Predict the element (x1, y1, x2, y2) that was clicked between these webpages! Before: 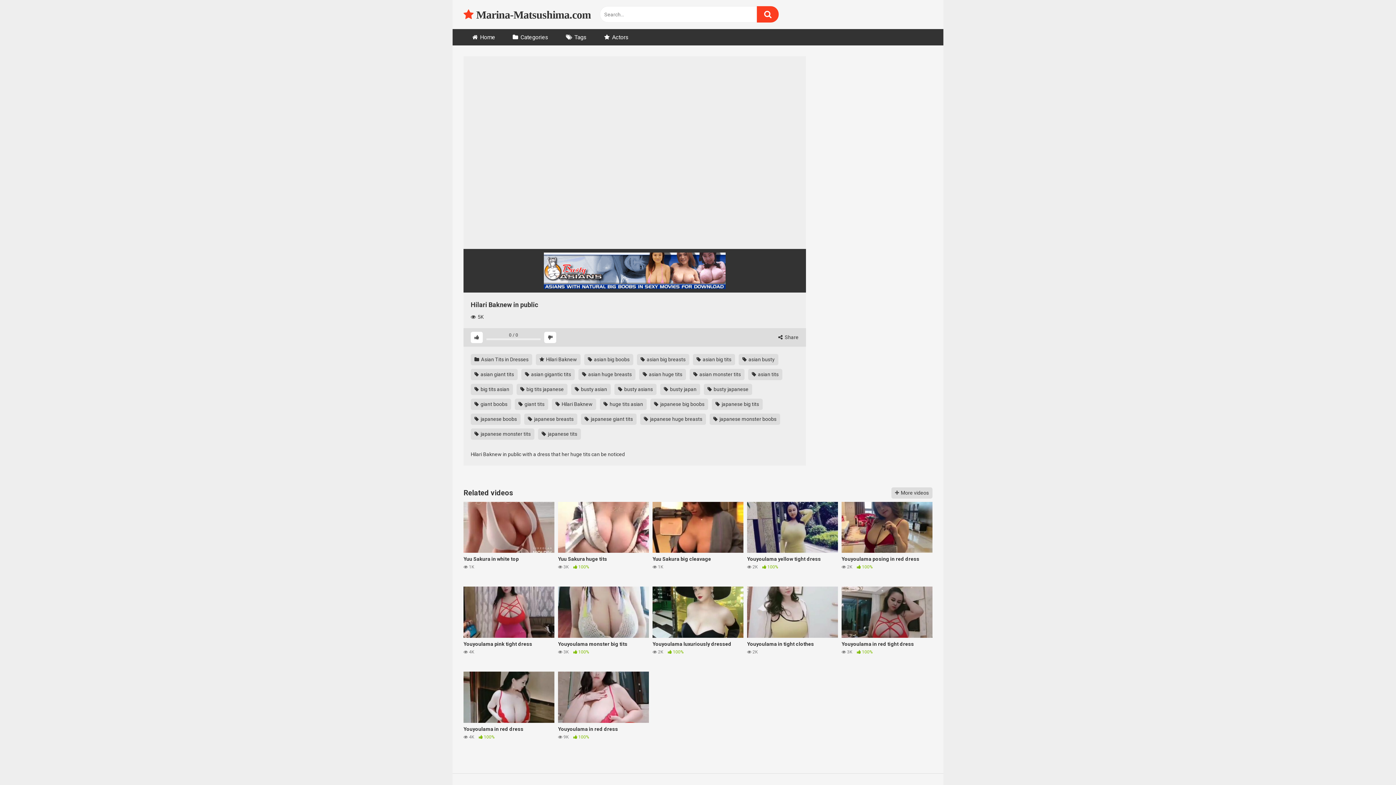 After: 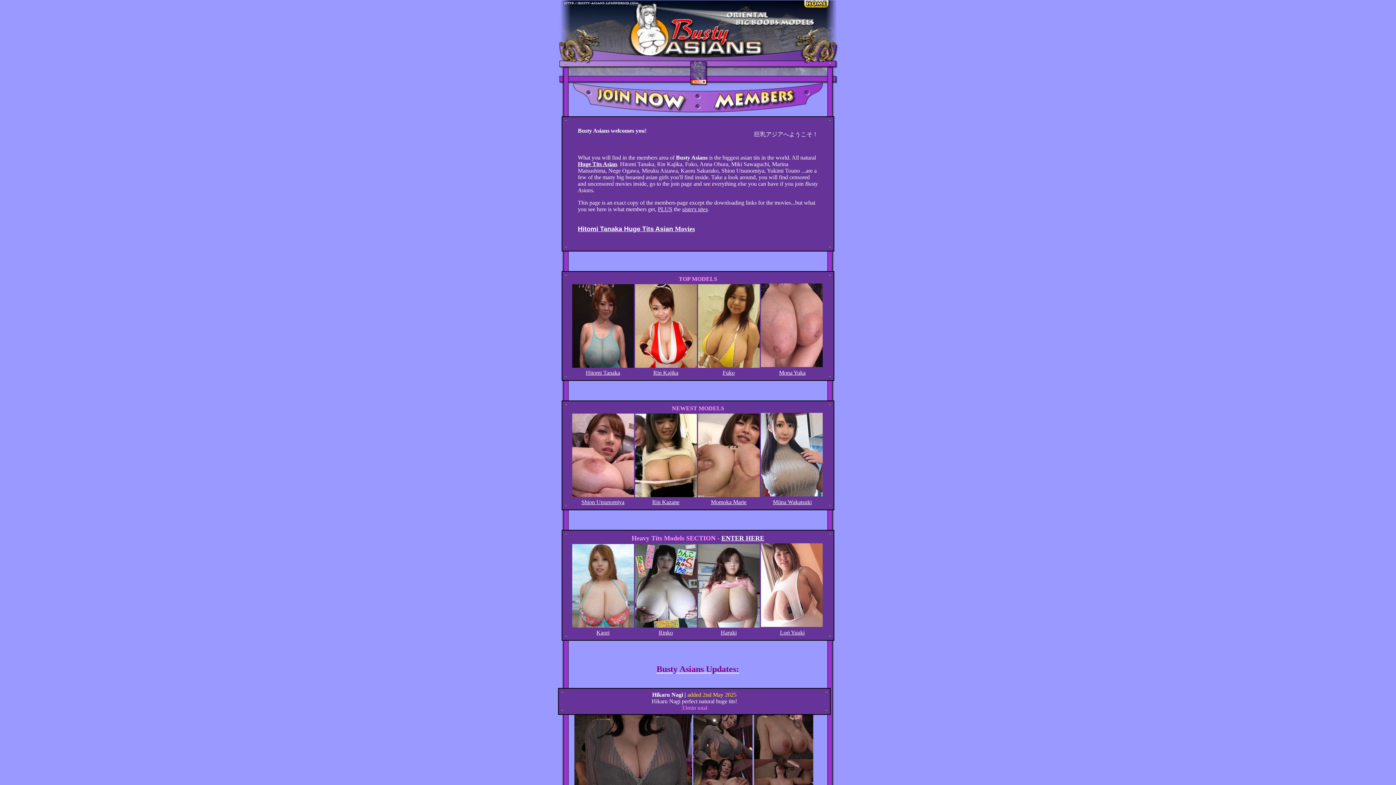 Action: bbox: (463, 252, 806, 288)